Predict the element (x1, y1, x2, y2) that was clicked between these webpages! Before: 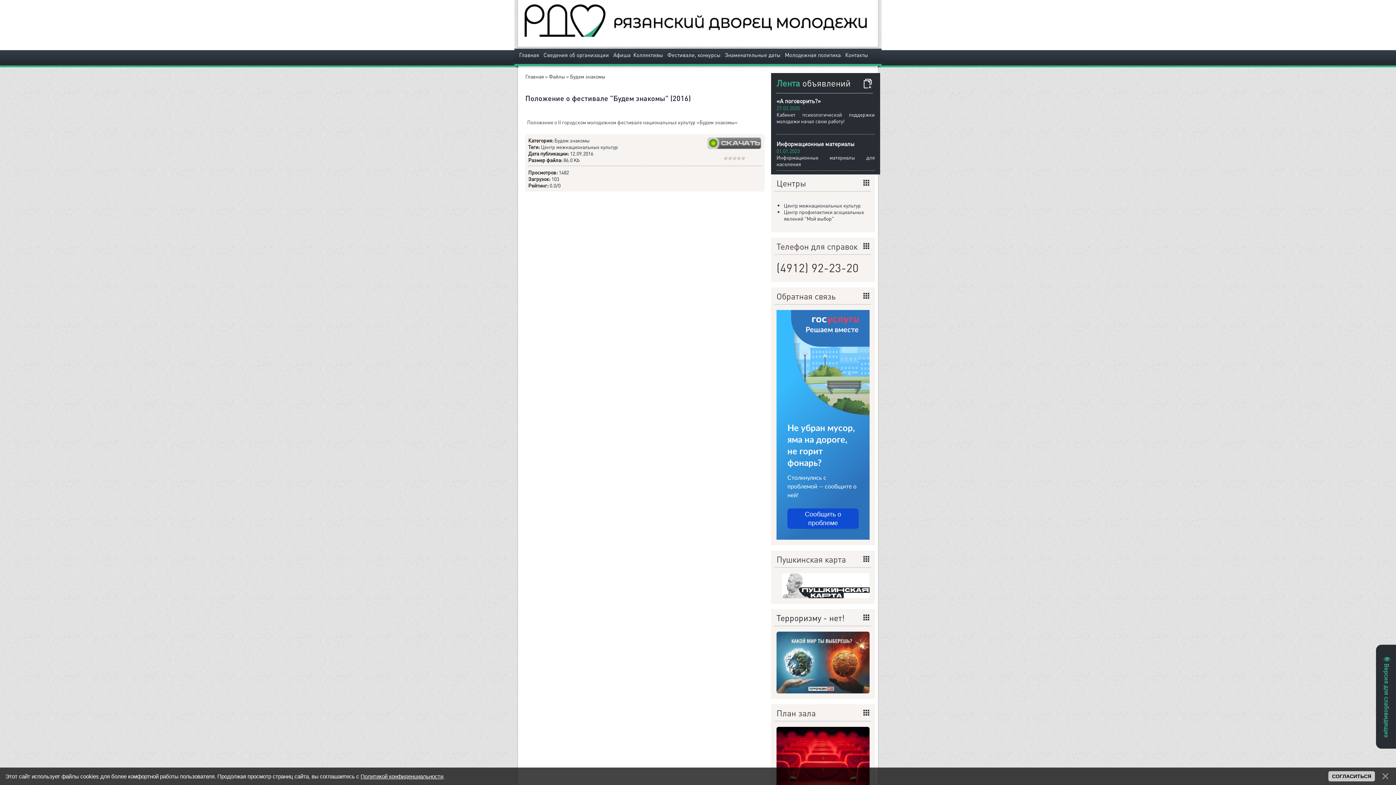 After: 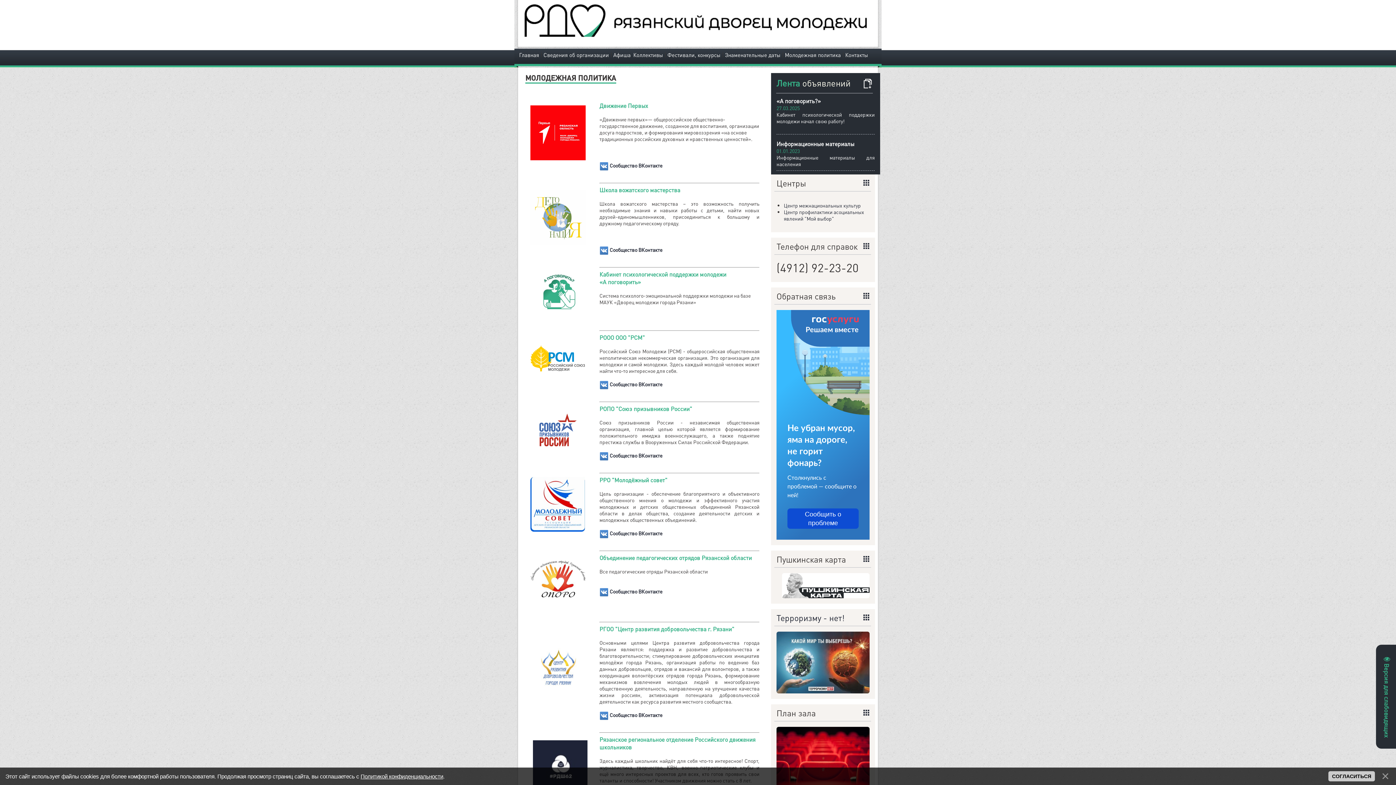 Action: label: Молодежная политика bbox: (785, 51, 841, 58)